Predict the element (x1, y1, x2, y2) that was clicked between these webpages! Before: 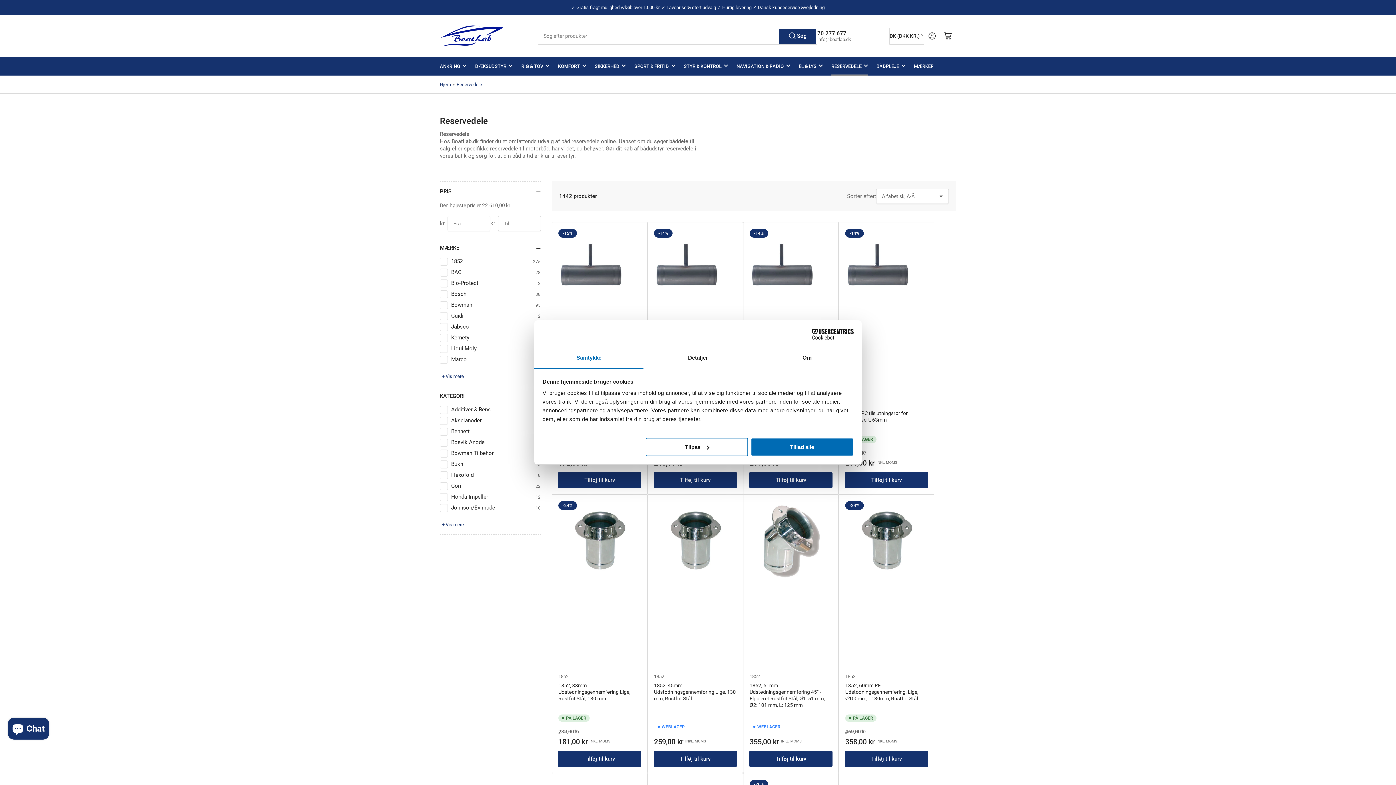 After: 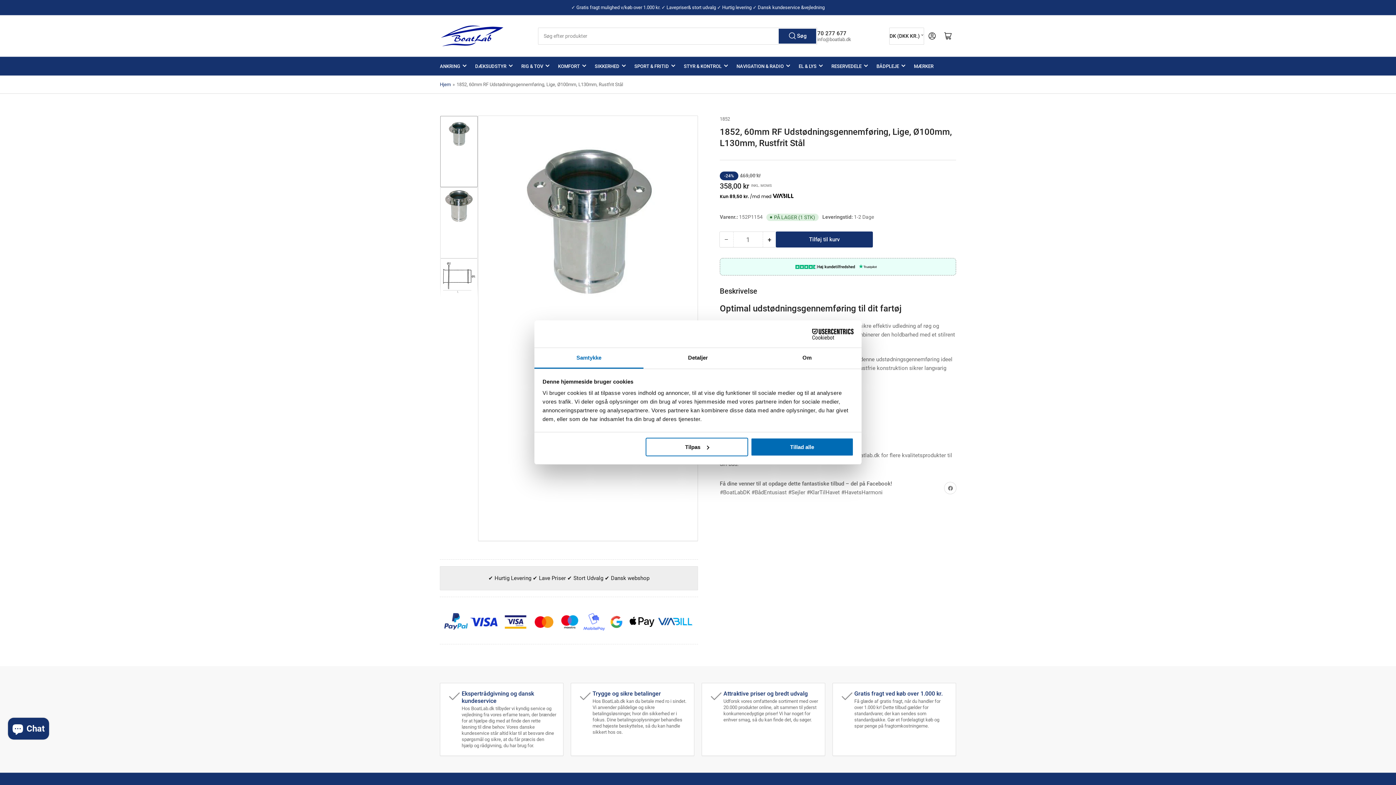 Action: bbox: (845, 501, 928, 666)